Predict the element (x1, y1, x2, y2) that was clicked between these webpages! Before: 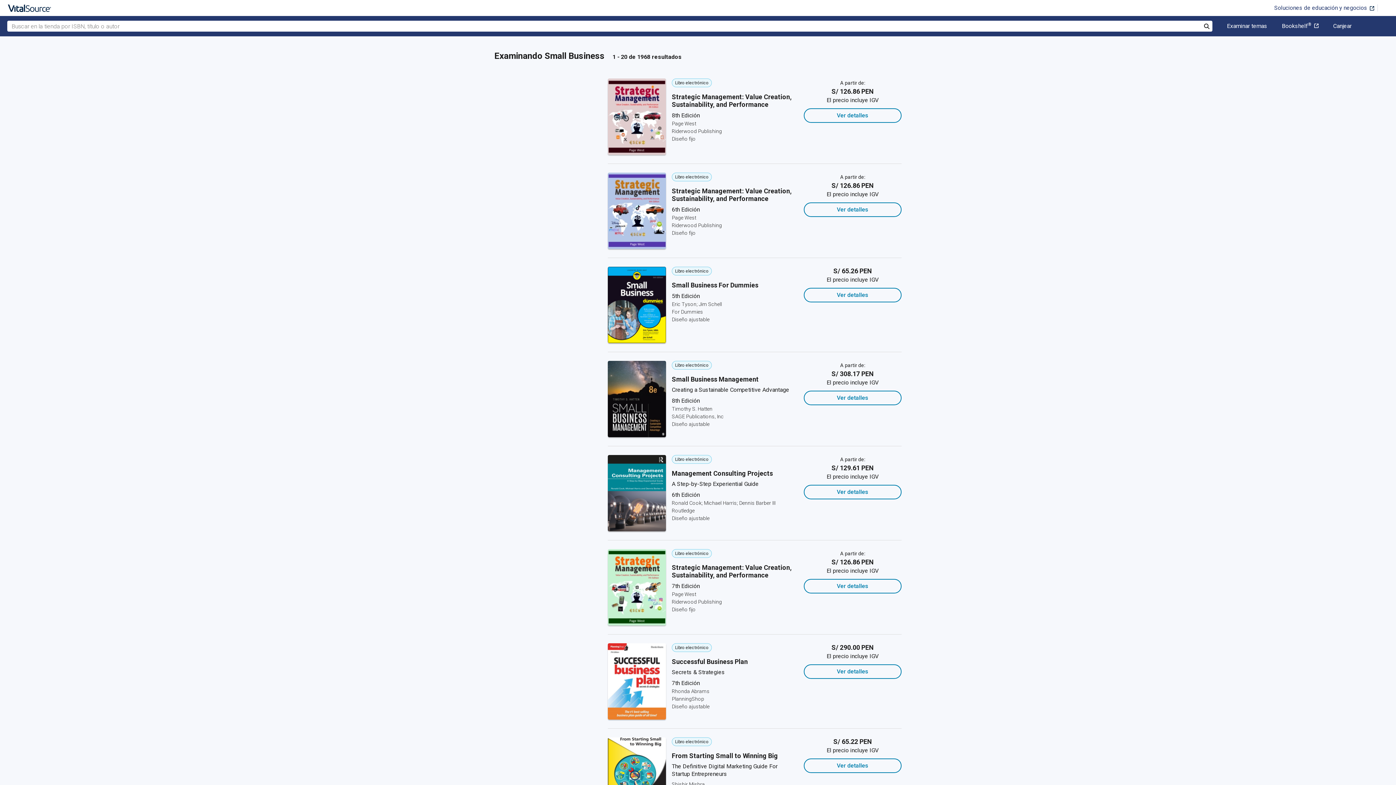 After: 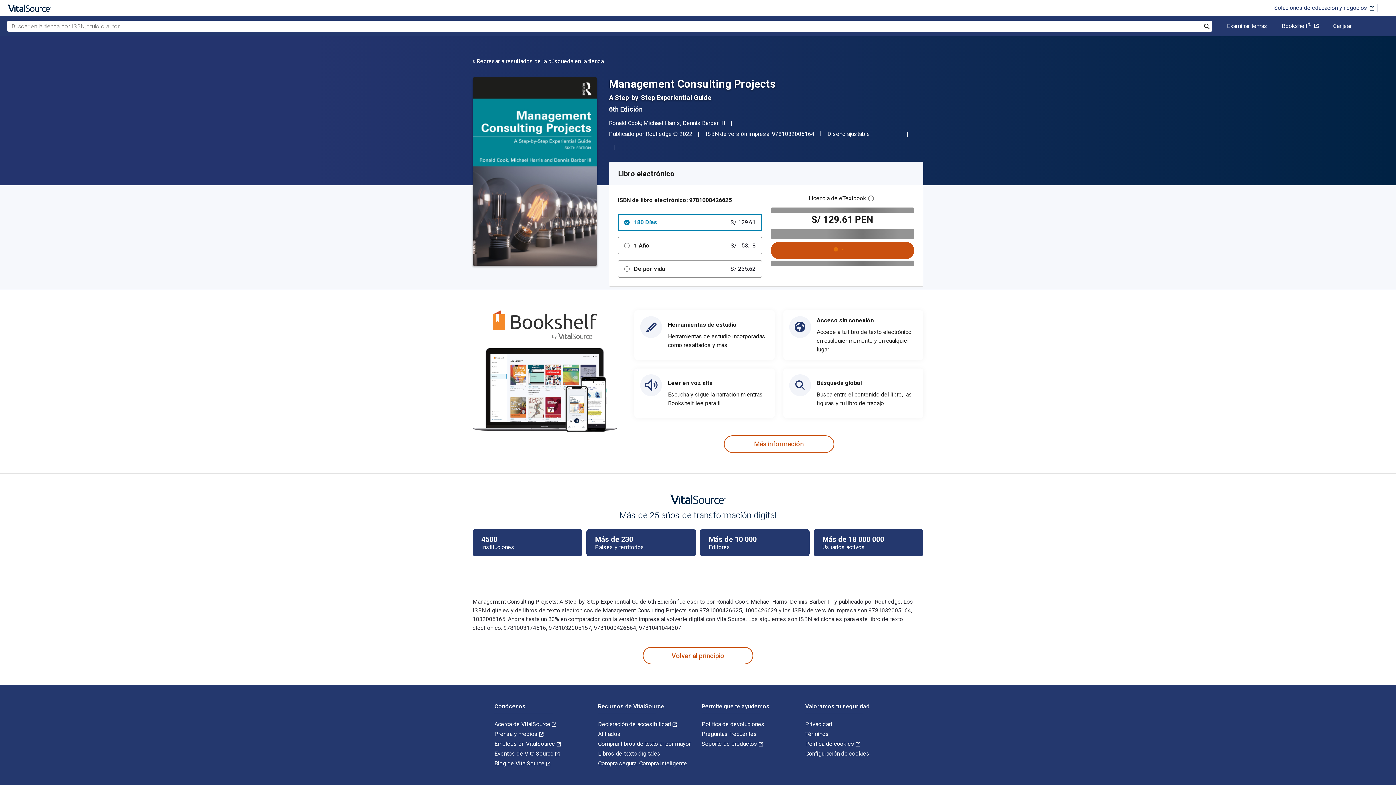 Action: bbox: (608, 489, 666, 496)